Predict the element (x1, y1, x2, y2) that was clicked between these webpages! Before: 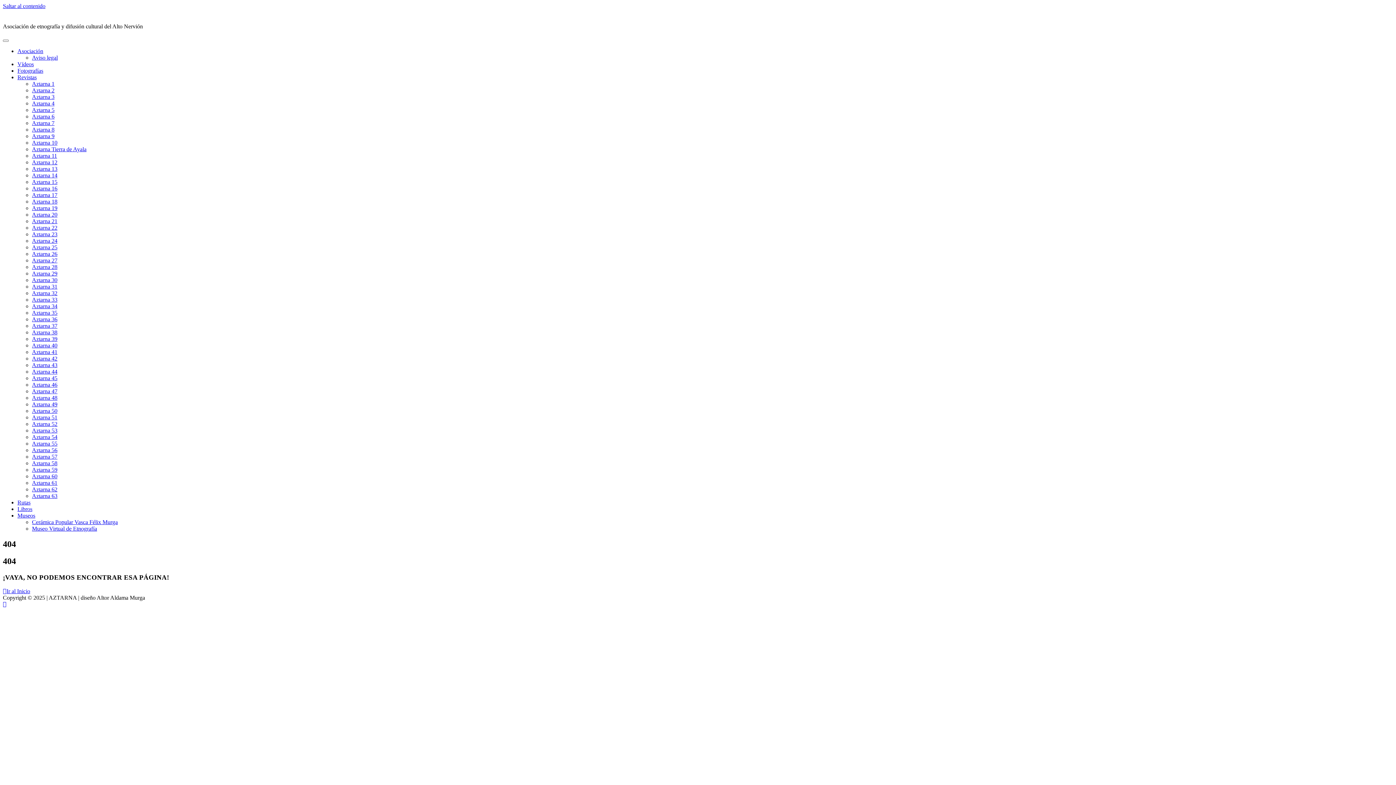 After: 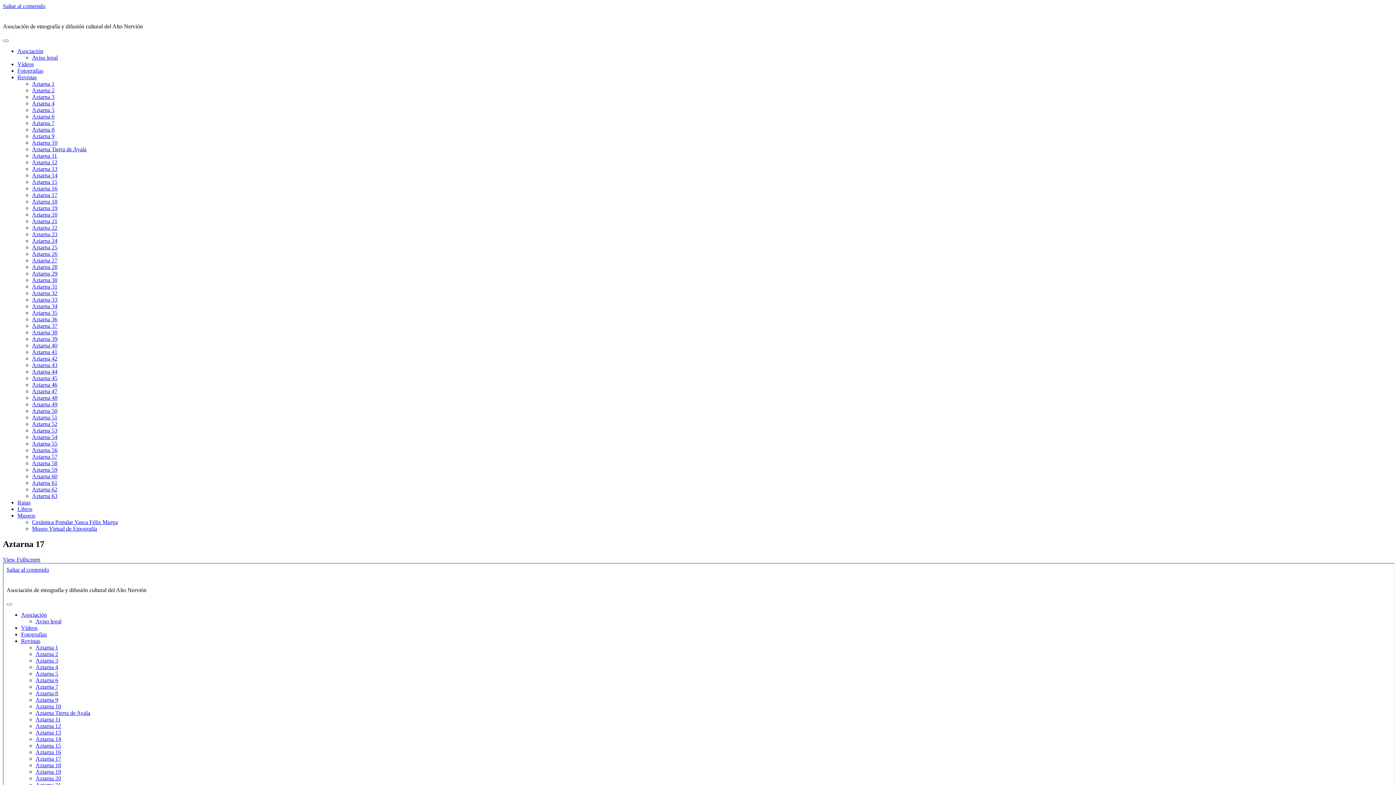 Action: bbox: (32, 191, 57, 198) label: Aztarna 17